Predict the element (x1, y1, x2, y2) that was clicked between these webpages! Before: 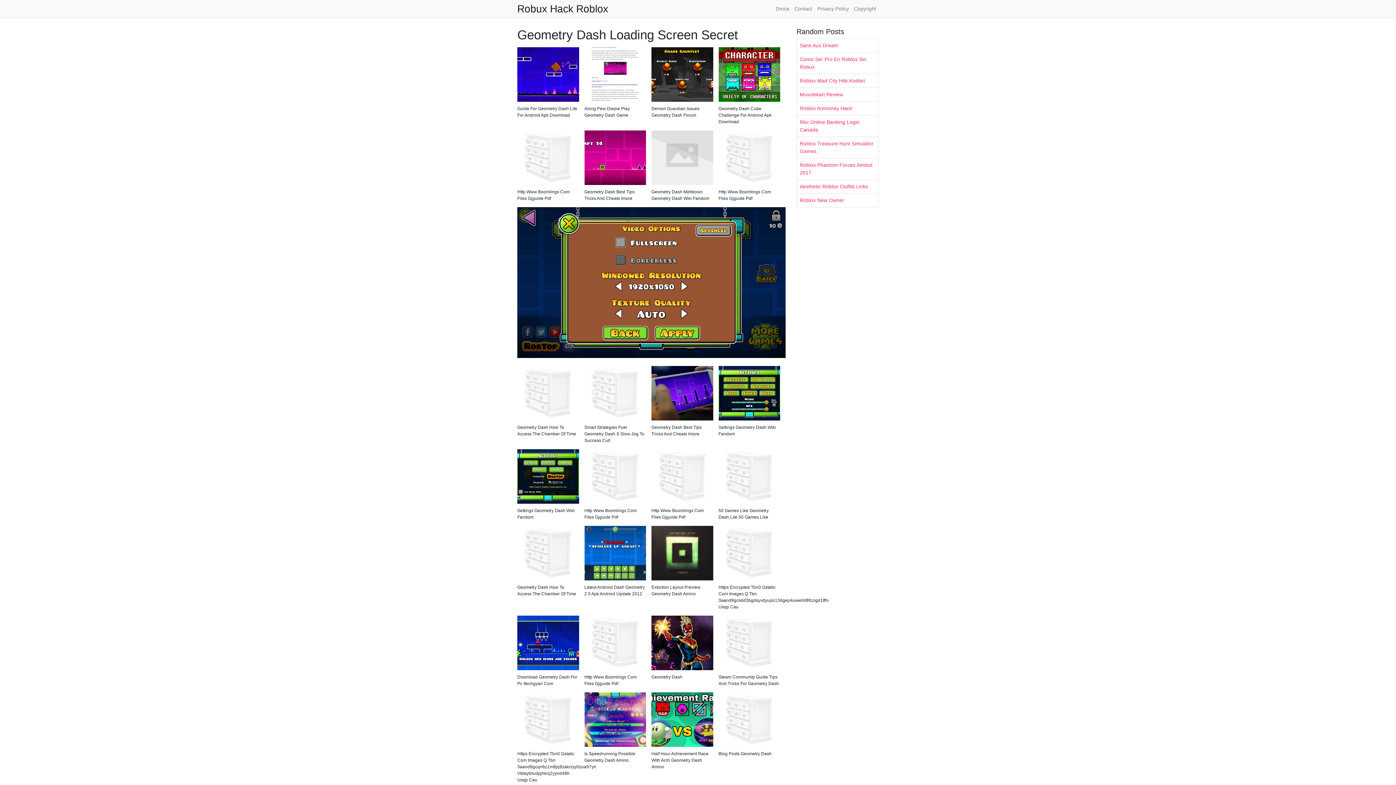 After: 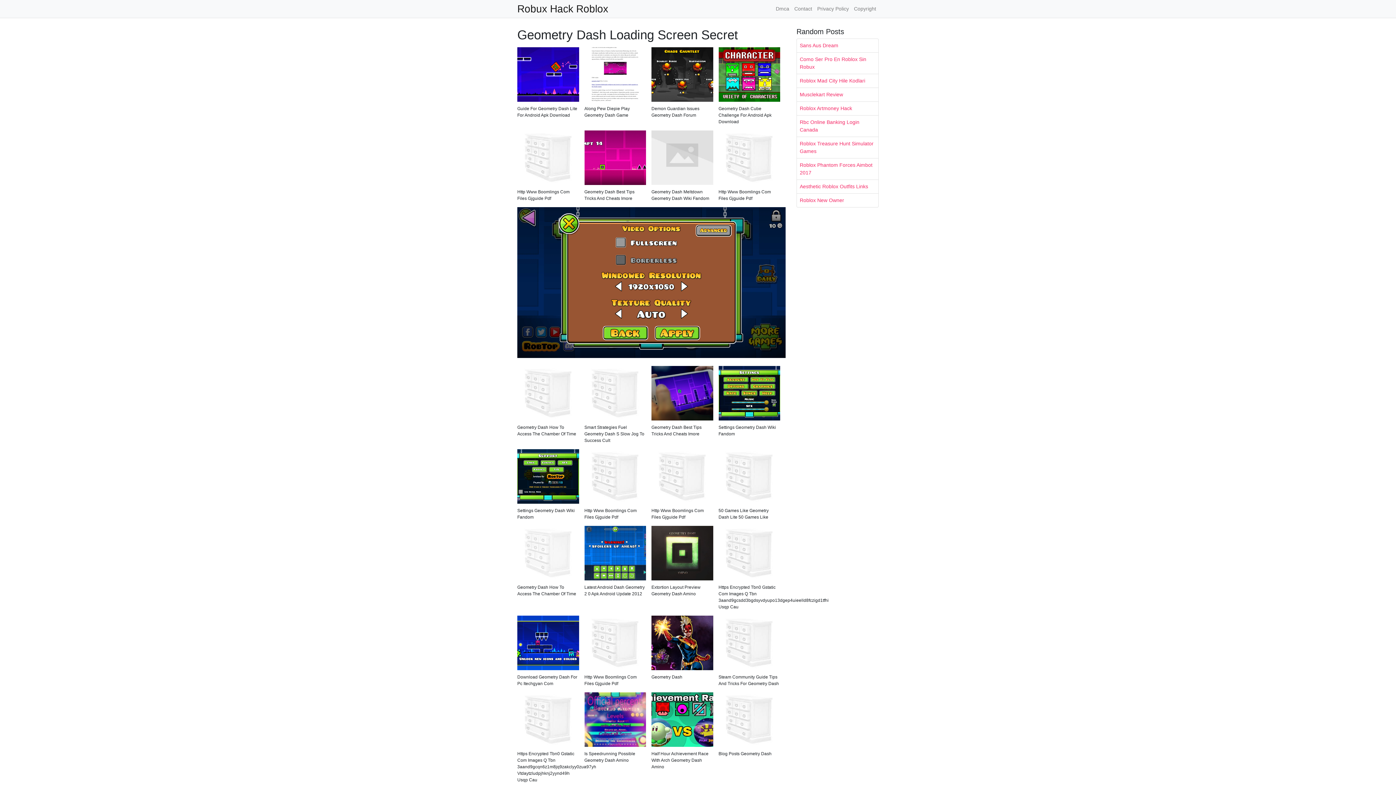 Action: bbox: (517, 551, 579, 557)